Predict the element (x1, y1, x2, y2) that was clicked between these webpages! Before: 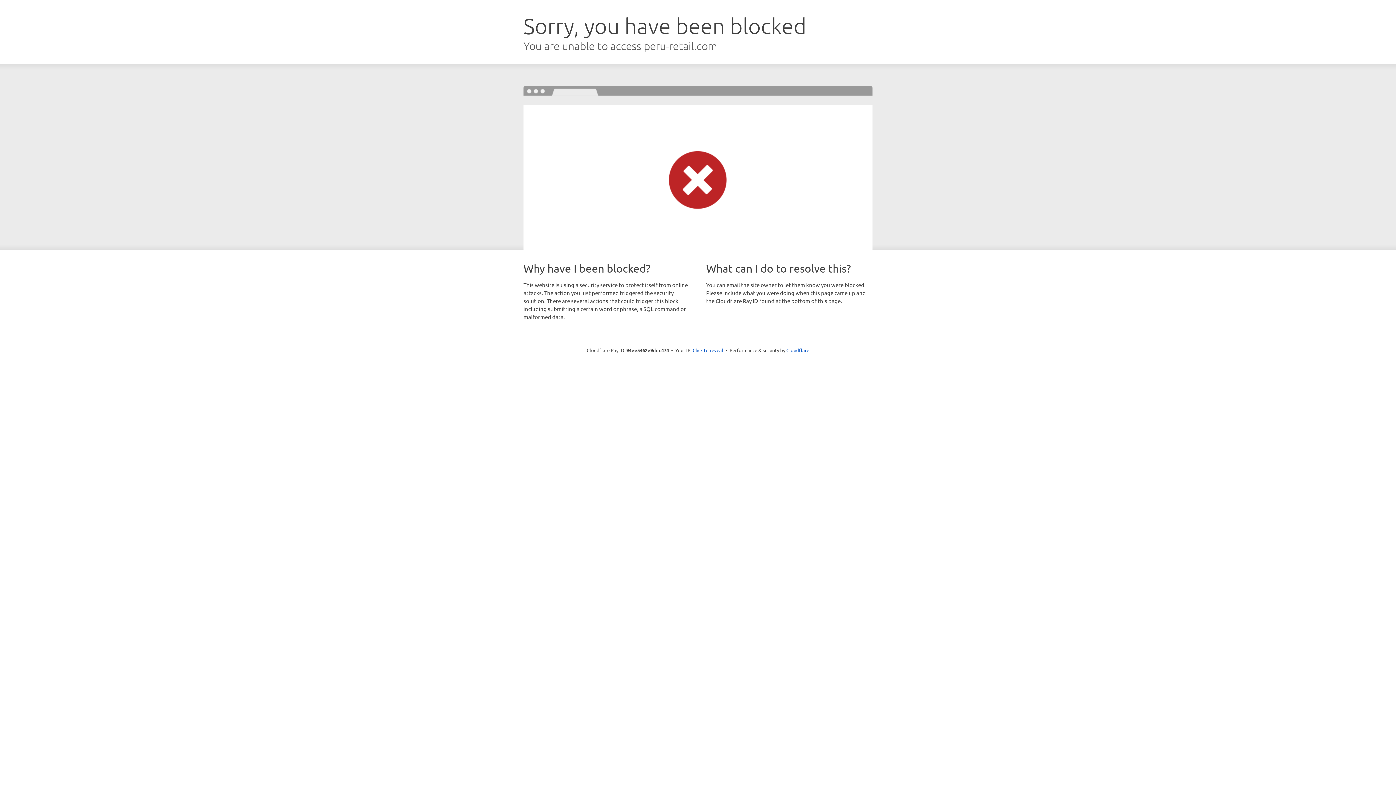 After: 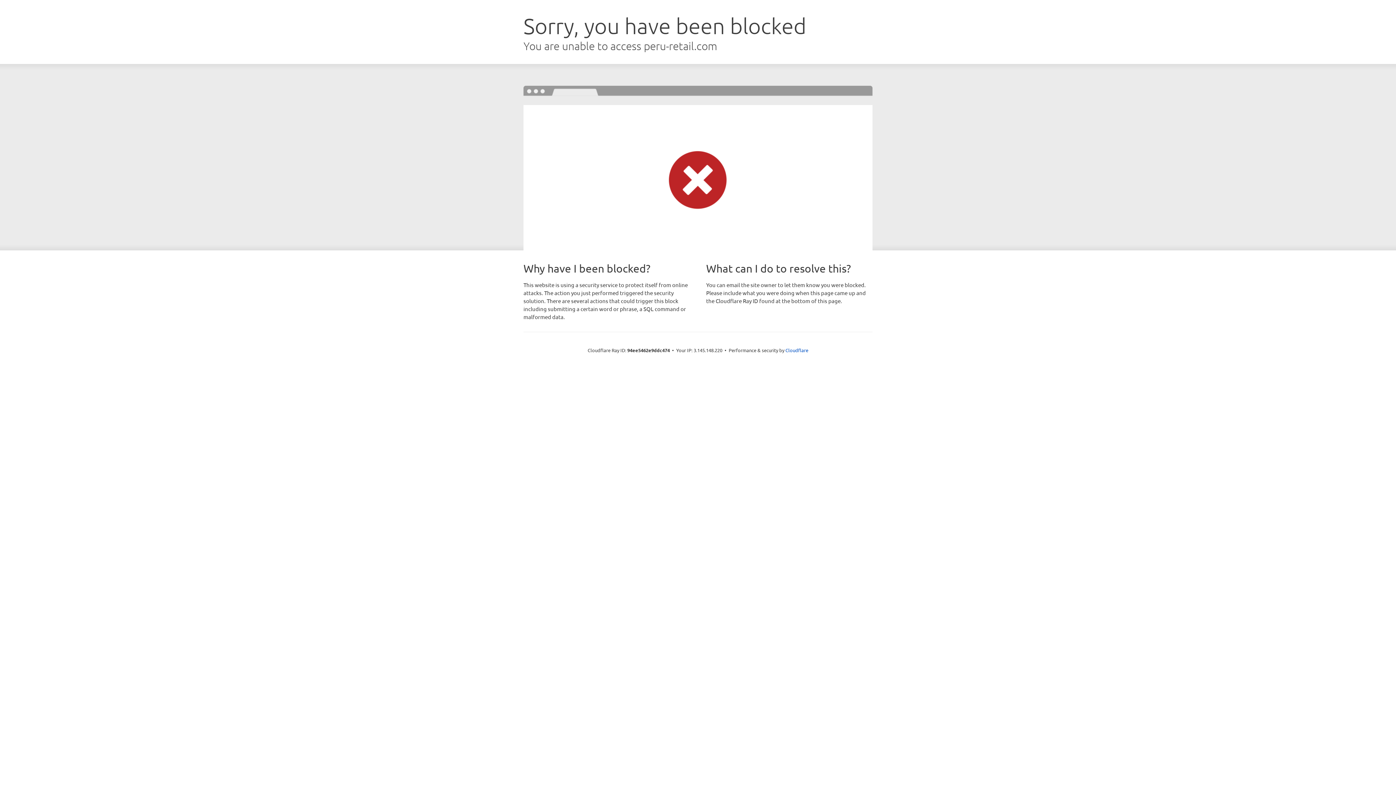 Action: bbox: (692, 346, 723, 353) label: Click to reveal